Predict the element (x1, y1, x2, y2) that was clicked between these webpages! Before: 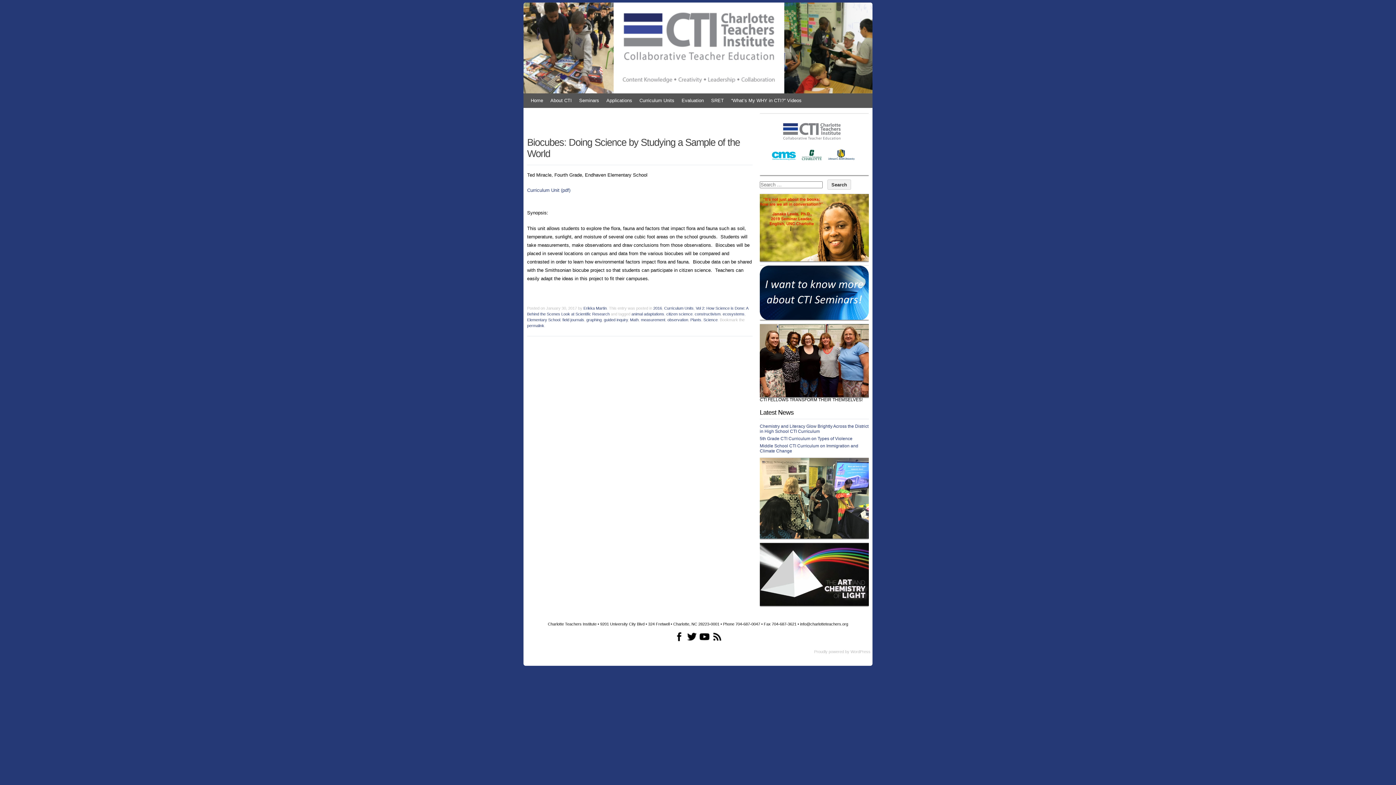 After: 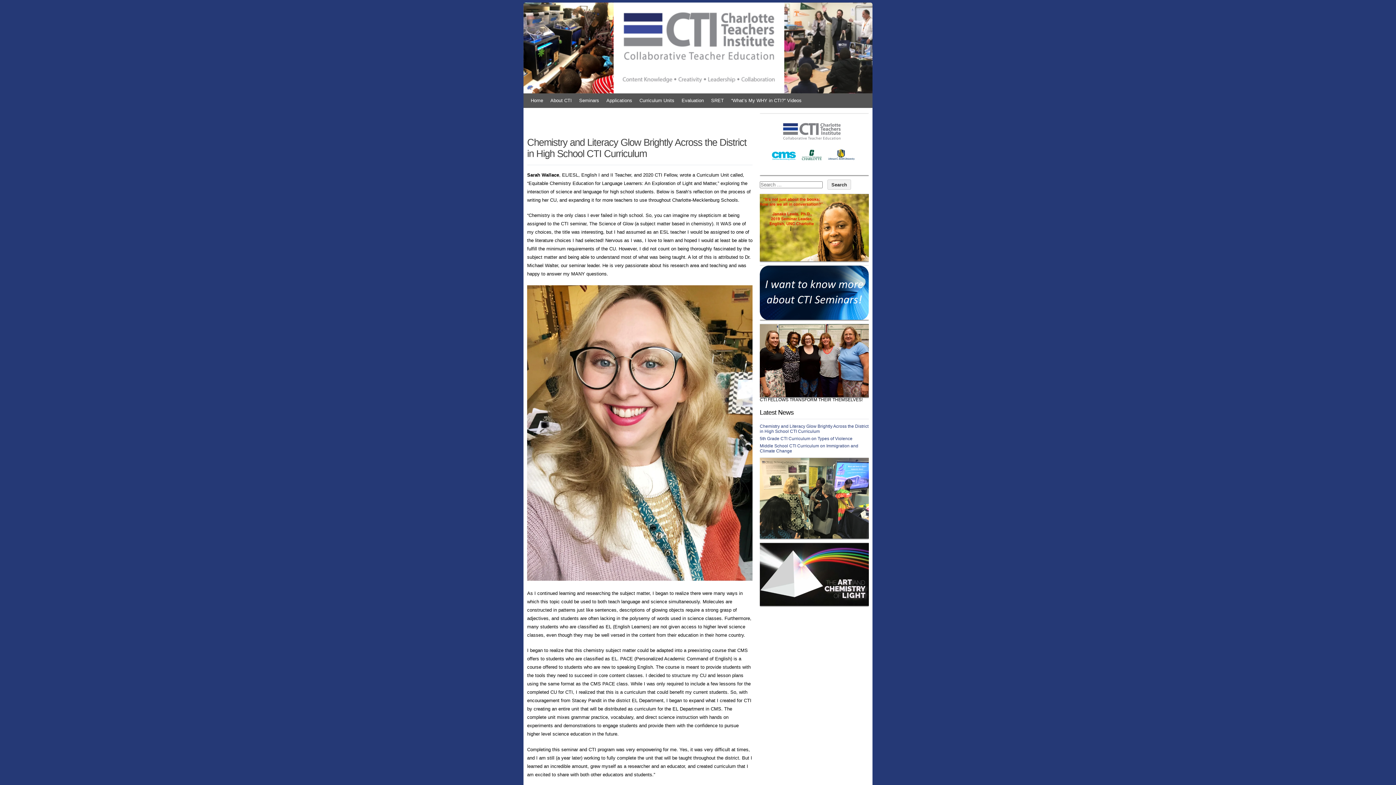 Action: label: Chemistry and Literacy Glow Brightly Across the District in High School CTI Curriculum bbox: (760, 423, 868, 434)